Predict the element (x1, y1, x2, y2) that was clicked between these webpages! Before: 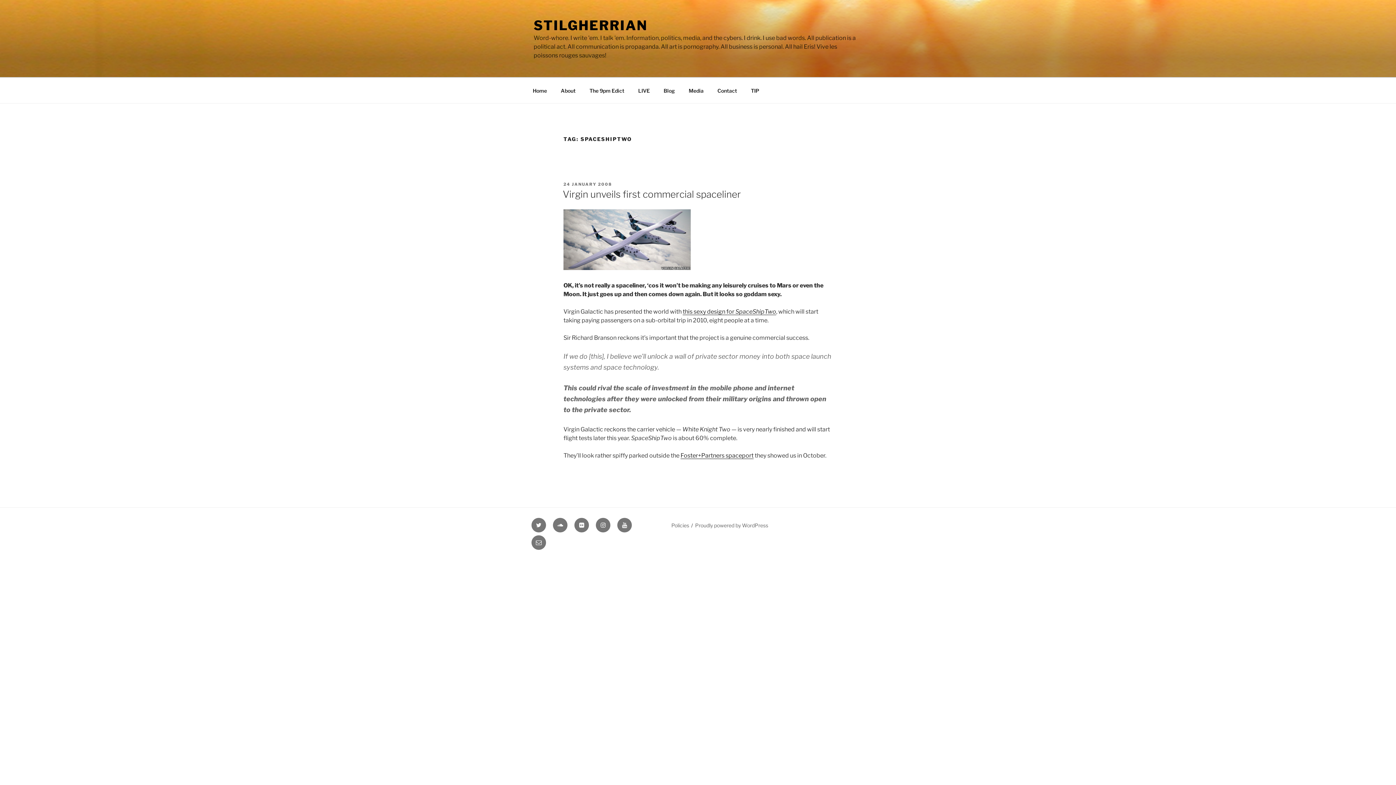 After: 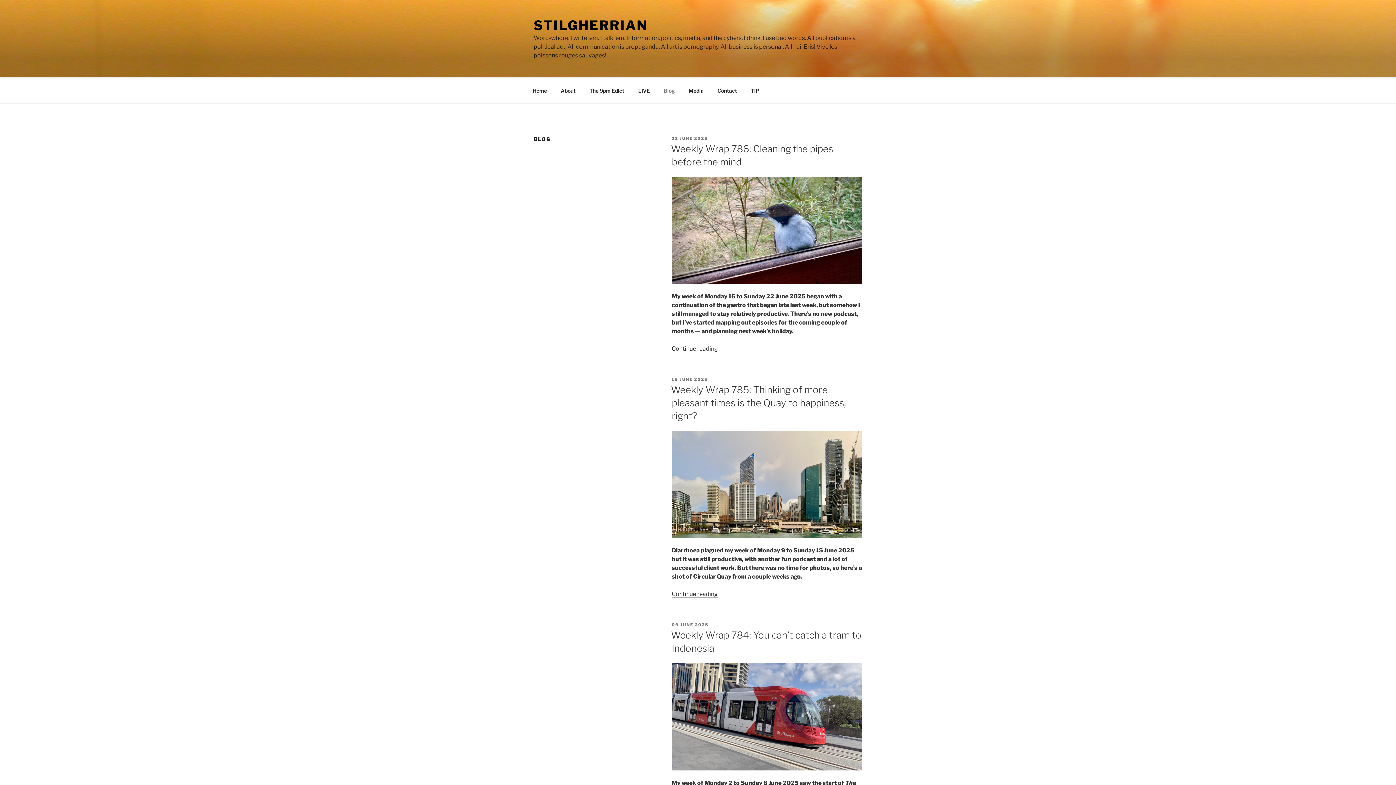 Action: bbox: (657, 81, 681, 99) label: Blog